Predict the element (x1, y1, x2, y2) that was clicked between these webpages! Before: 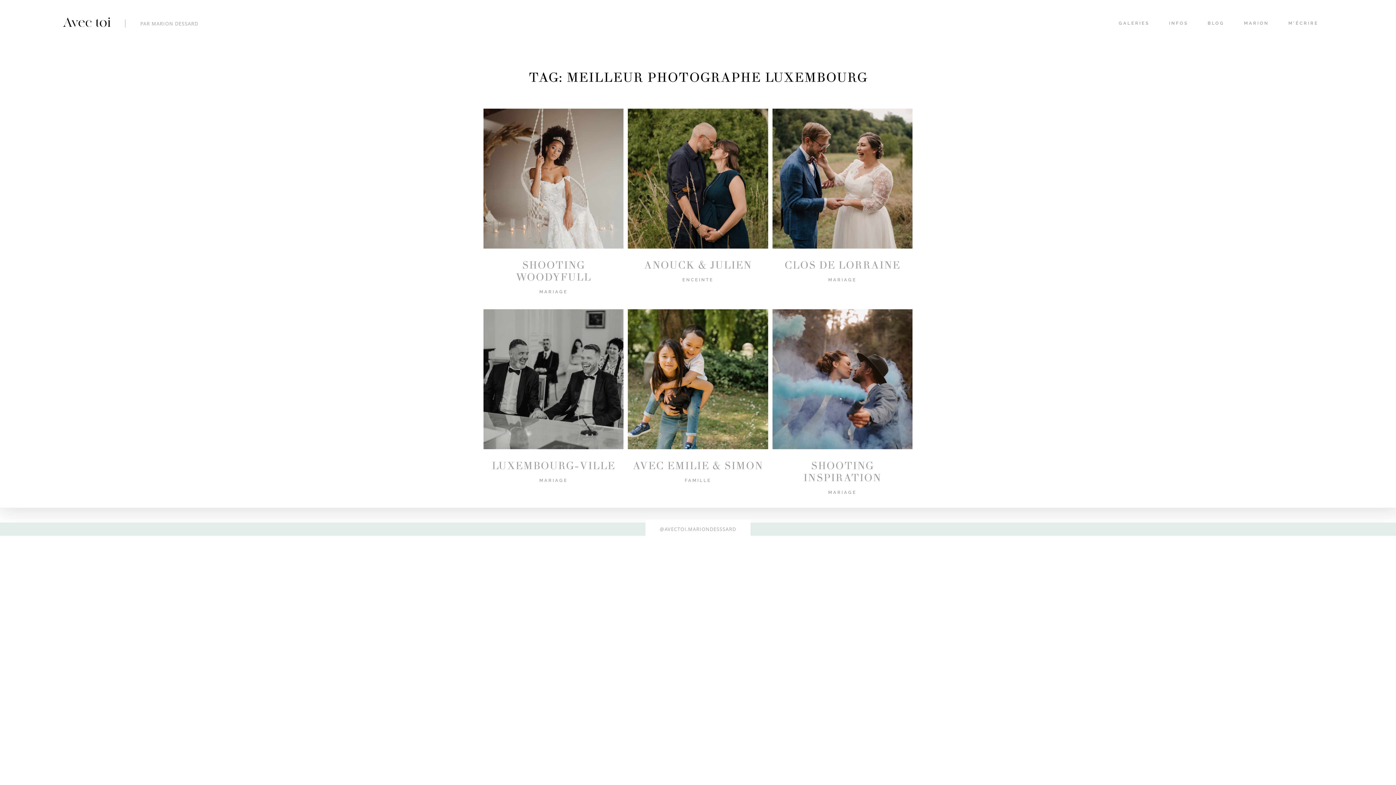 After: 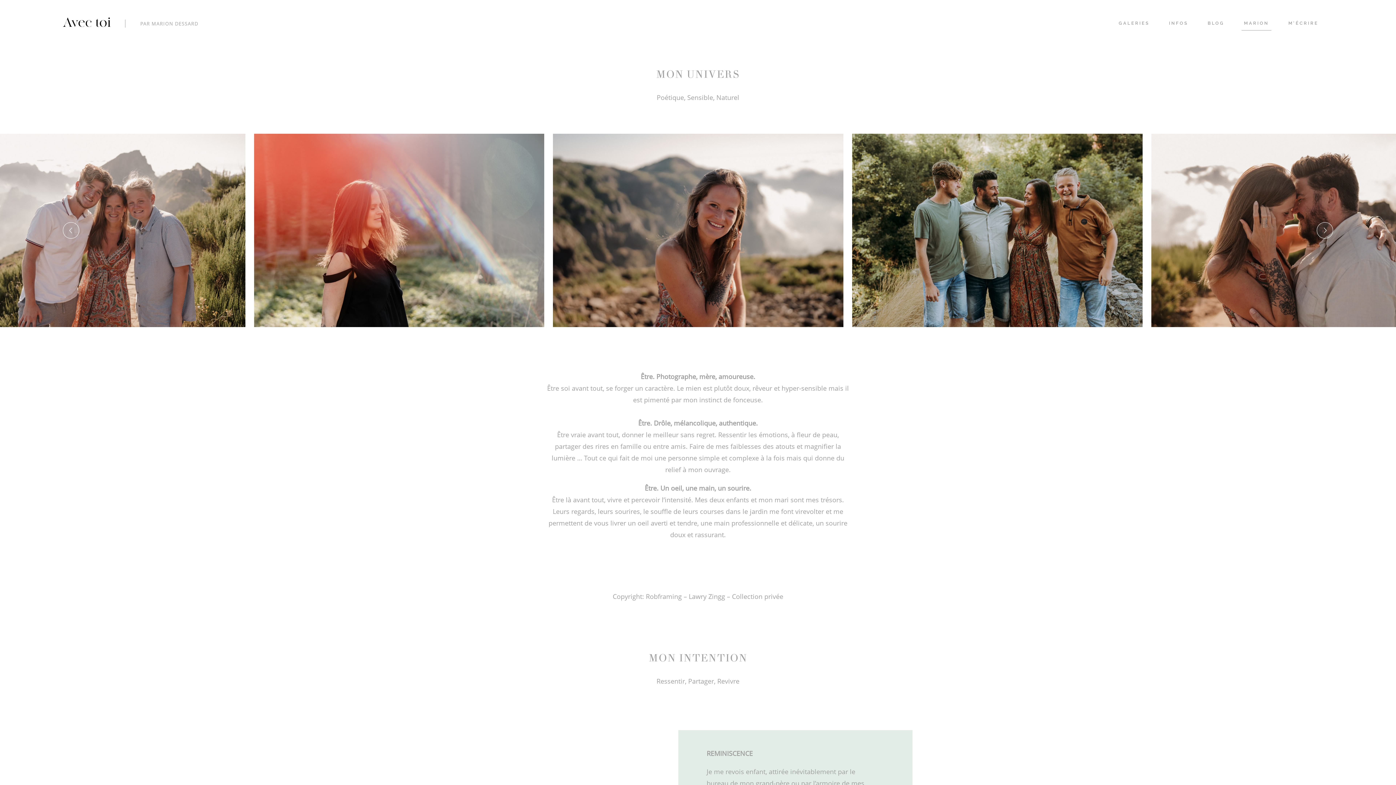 Action: label: MARION bbox: (1244, 20, 1269, 26)